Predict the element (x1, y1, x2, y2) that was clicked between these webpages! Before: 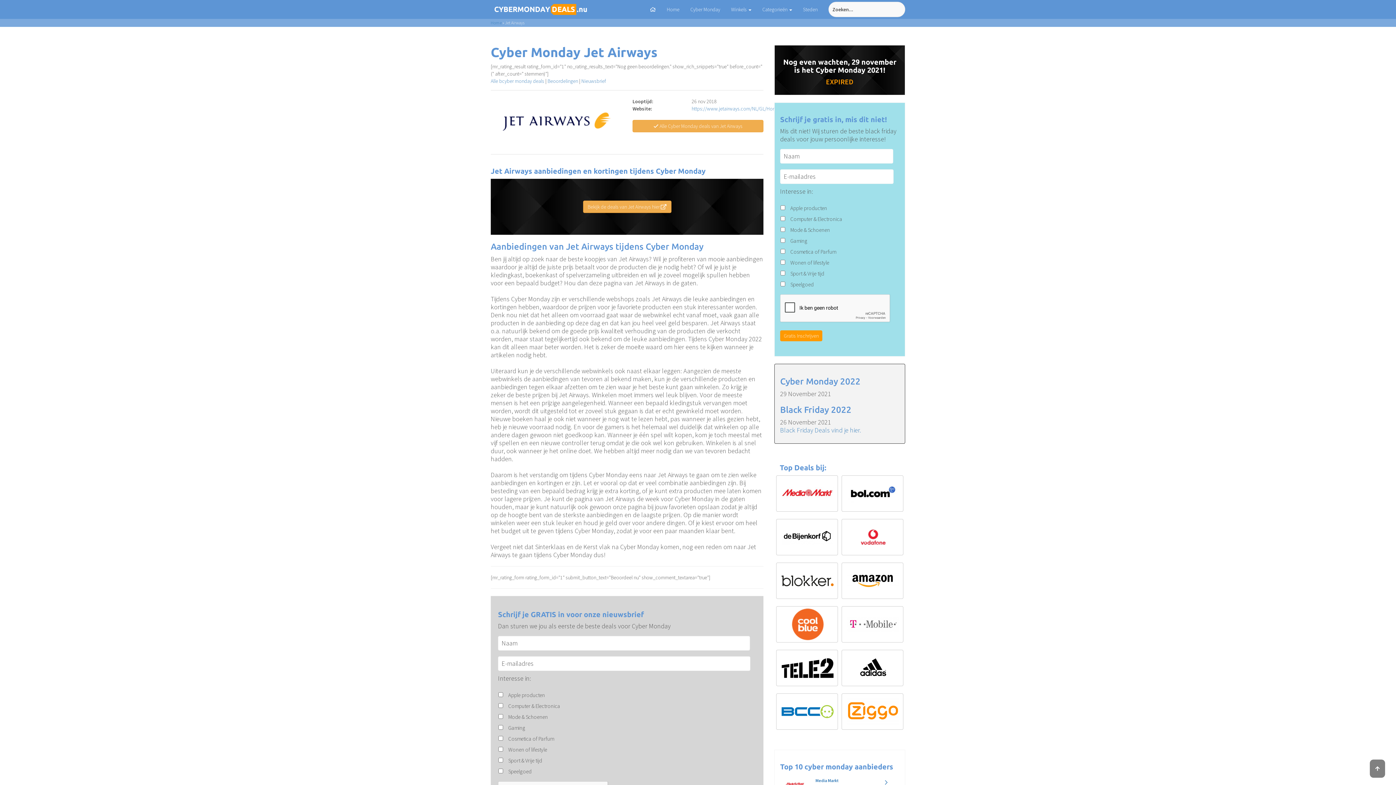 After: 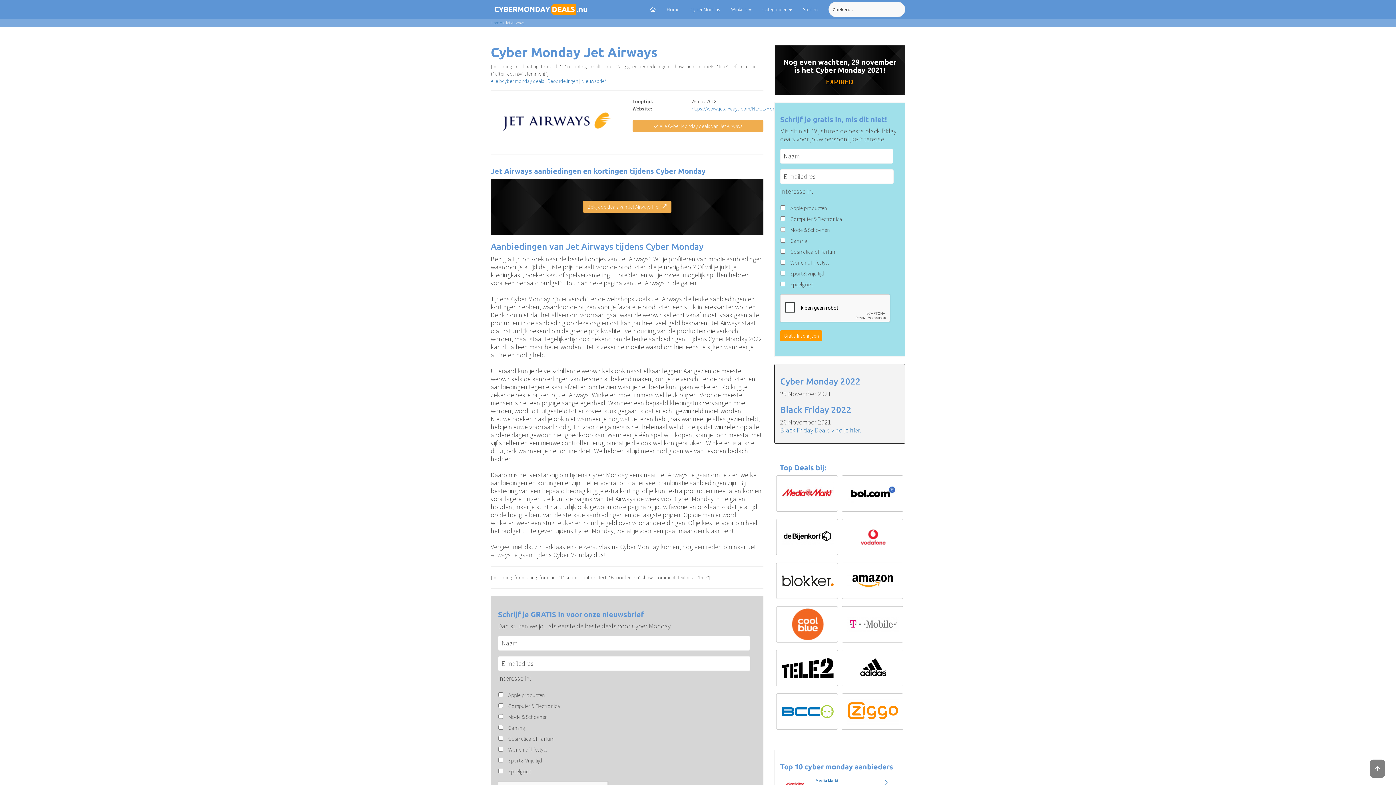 Action: bbox: (1370, 760, 1385, 778)